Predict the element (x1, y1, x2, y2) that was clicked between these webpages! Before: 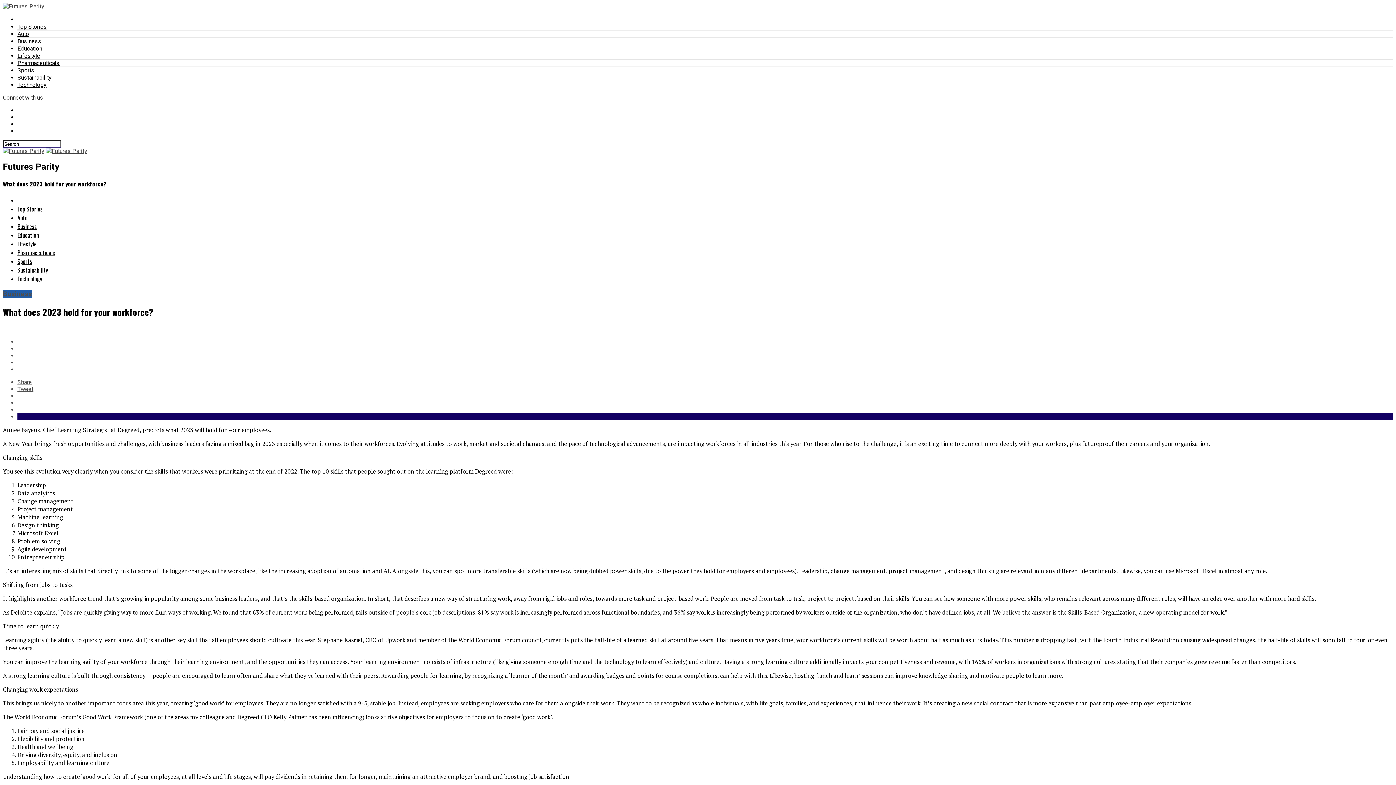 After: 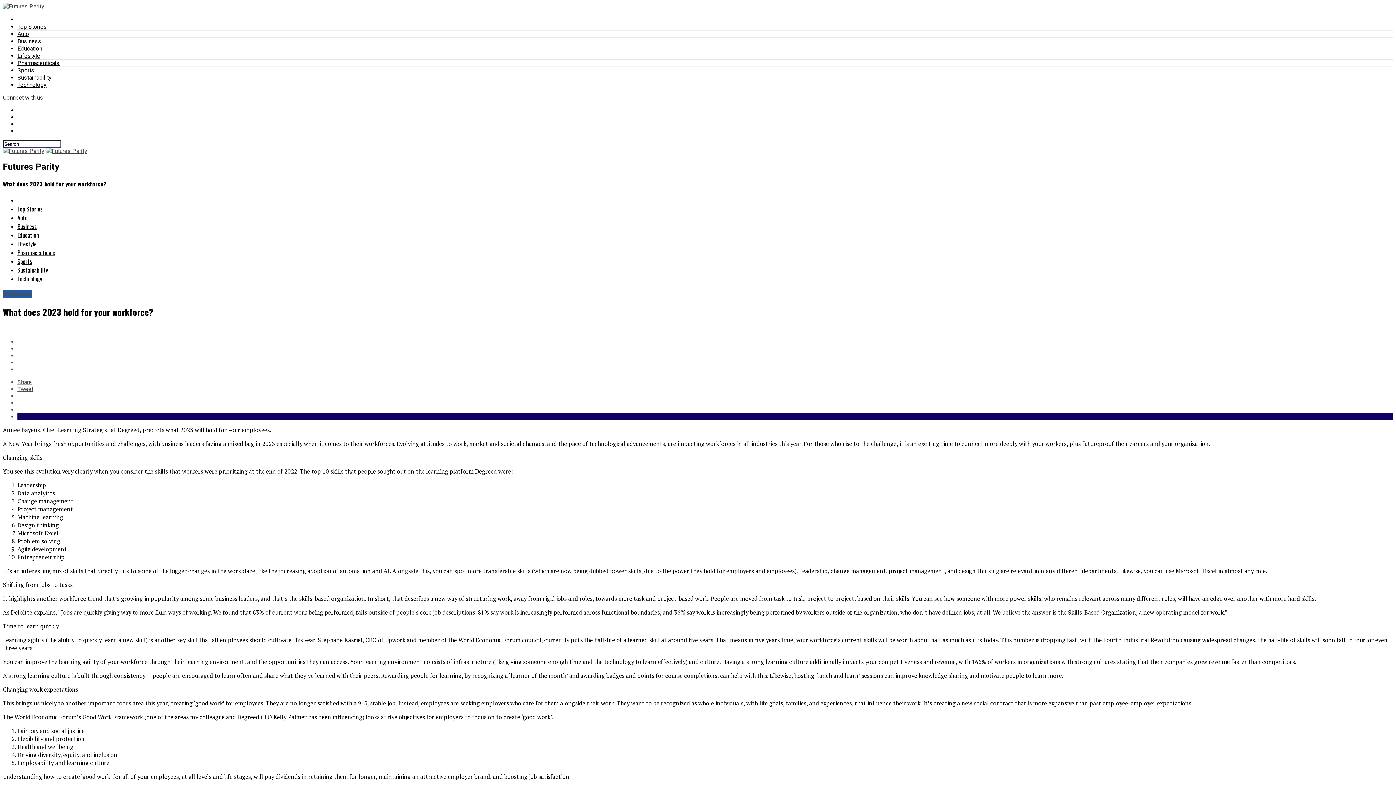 Action: bbox: (17, 345, 1393, 352)